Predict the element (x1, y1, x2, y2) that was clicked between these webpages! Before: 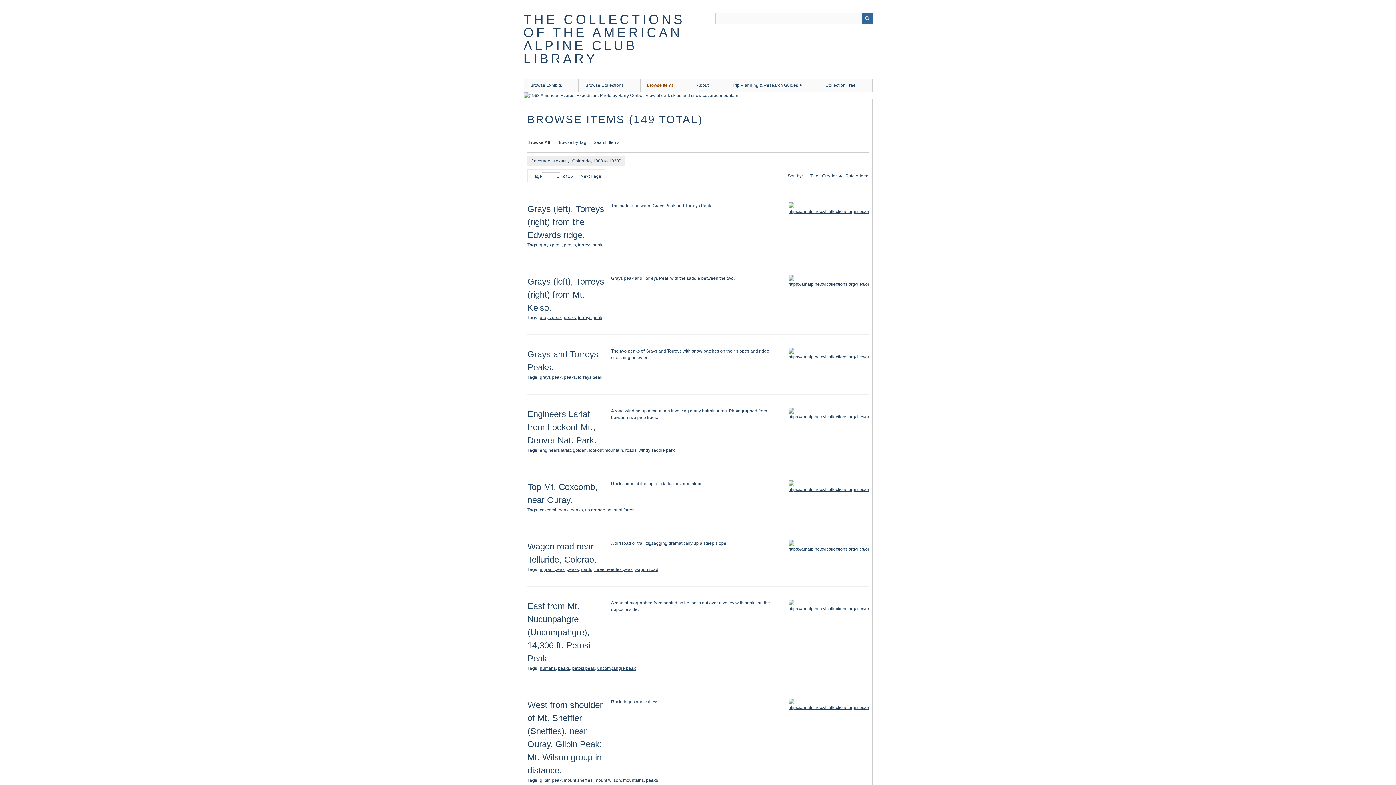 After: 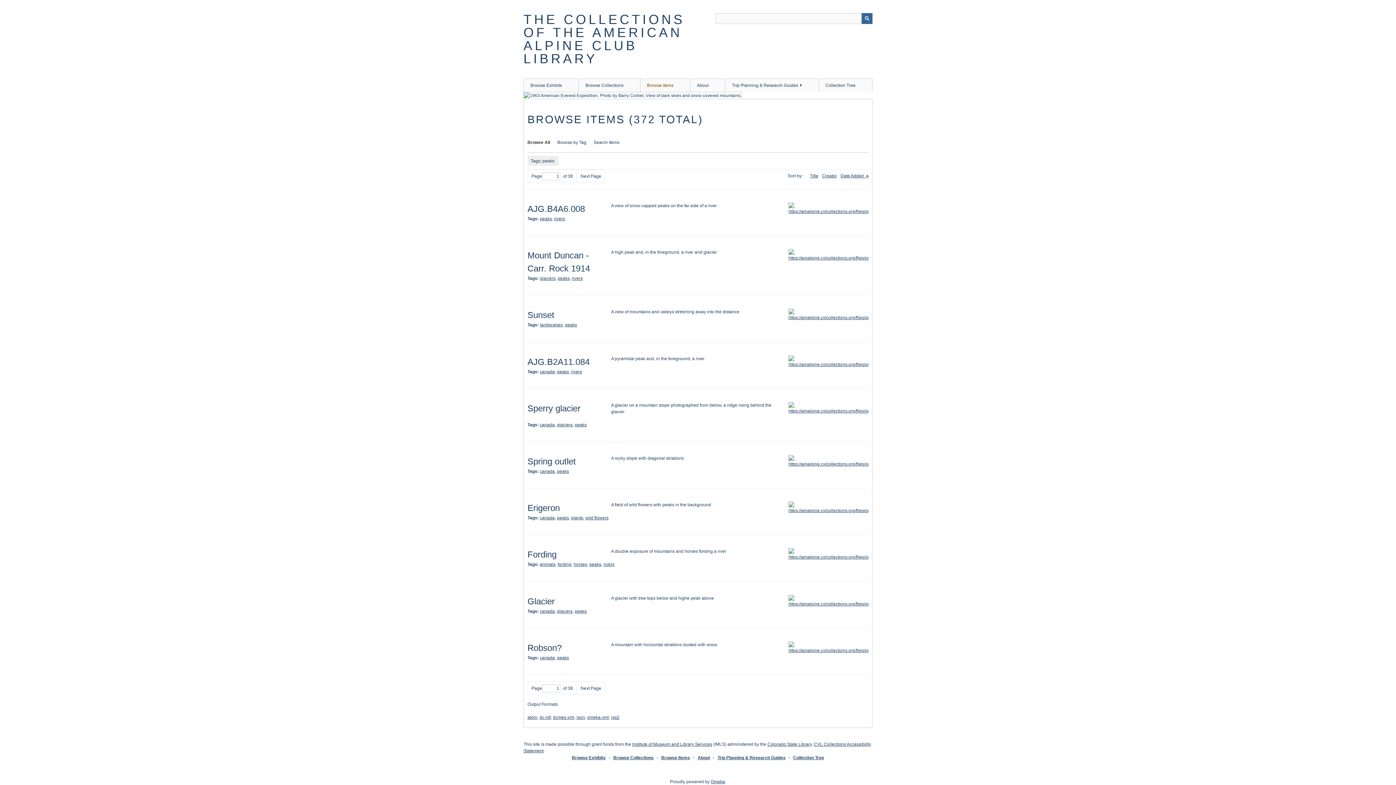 Action: bbox: (570, 507, 582, 512) label: peaks